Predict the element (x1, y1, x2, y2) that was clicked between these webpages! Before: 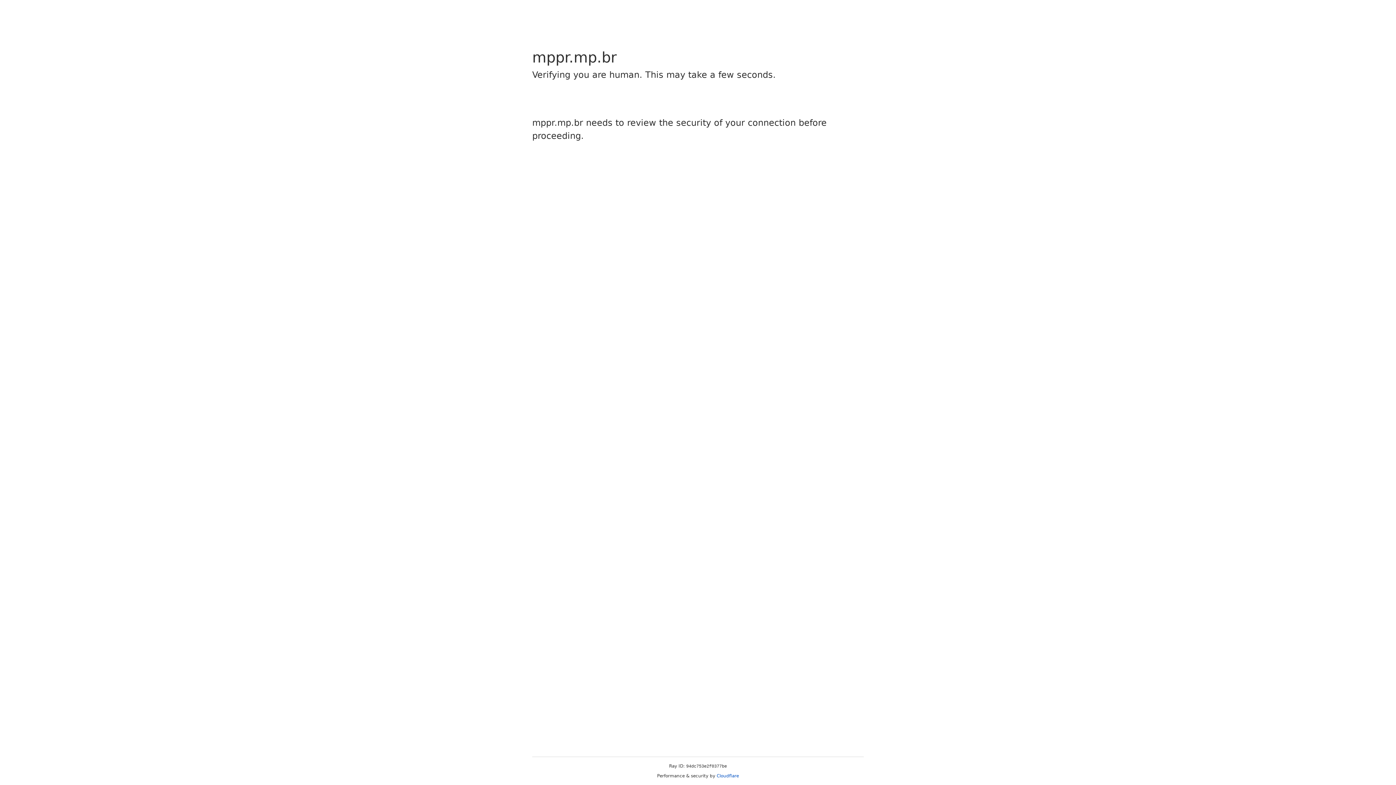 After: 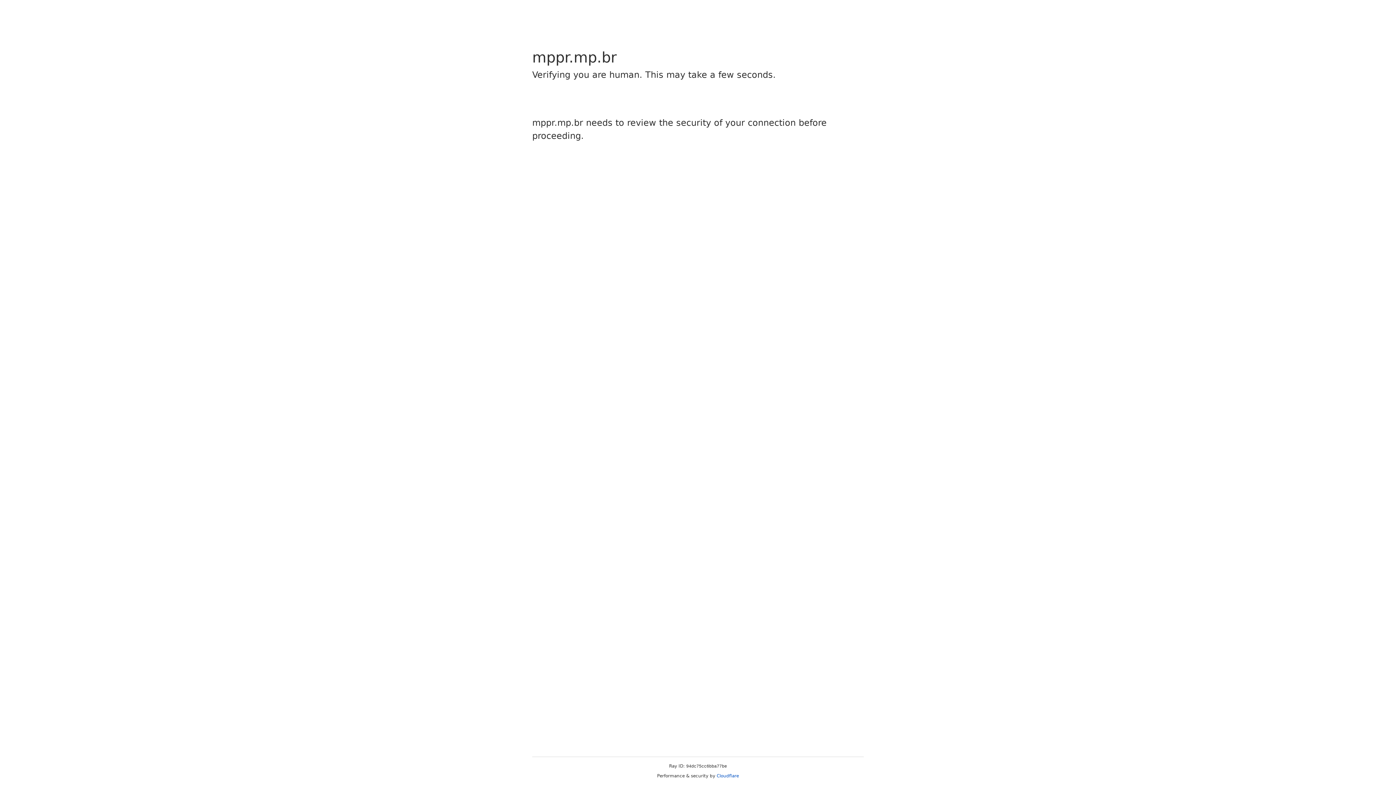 Action: label: Cloudflare bbox: (716, 773, 739, 778)